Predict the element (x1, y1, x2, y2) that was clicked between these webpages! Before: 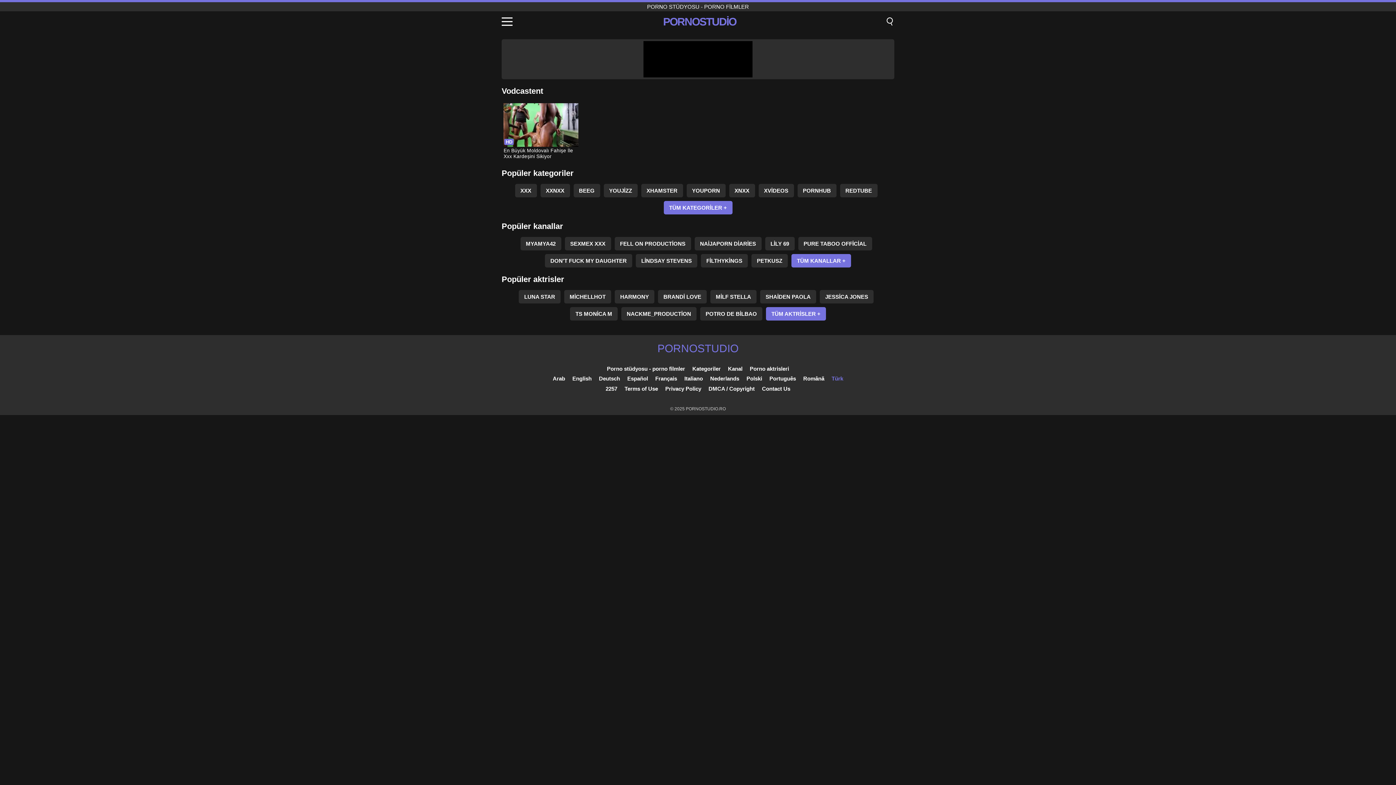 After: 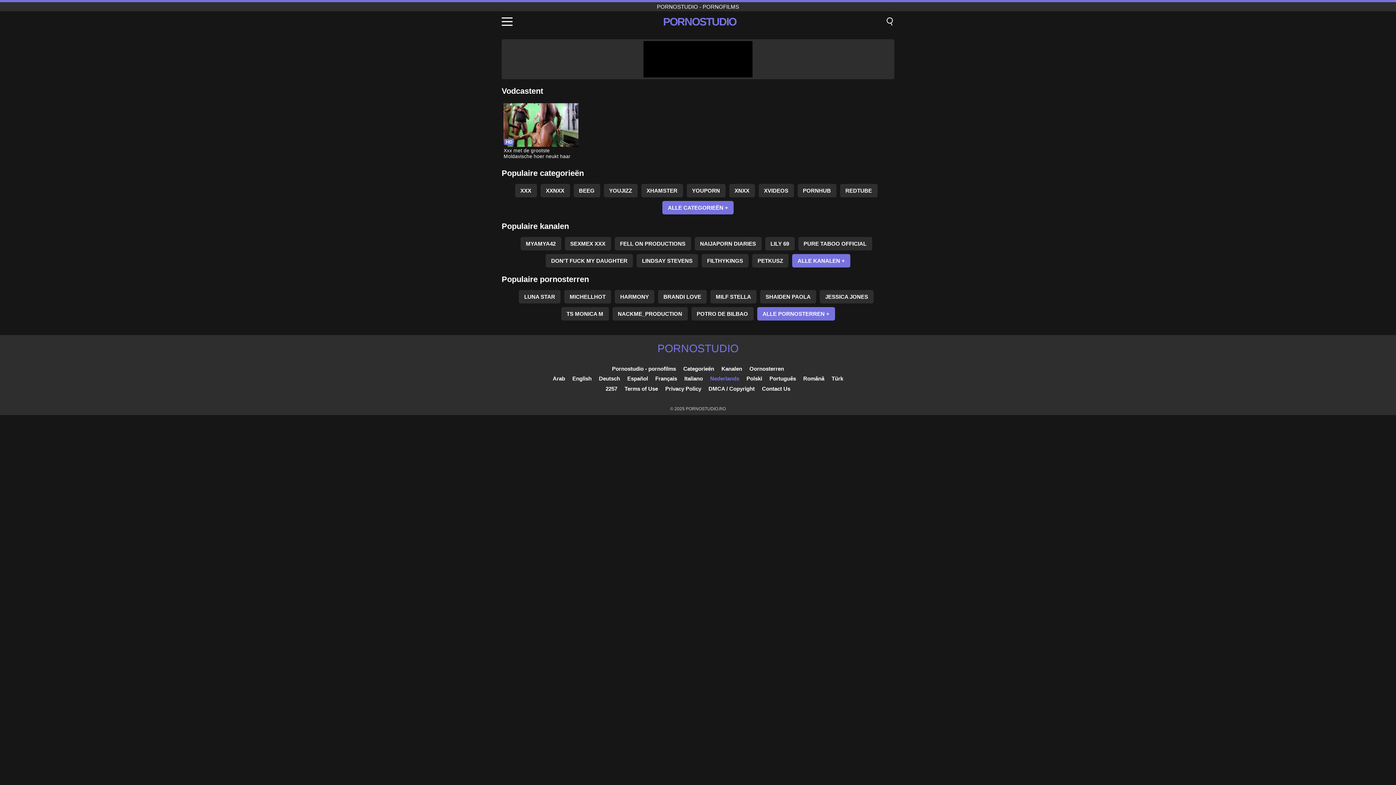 Action: label: Nederlands bbox: (710, 375, 739, 381)